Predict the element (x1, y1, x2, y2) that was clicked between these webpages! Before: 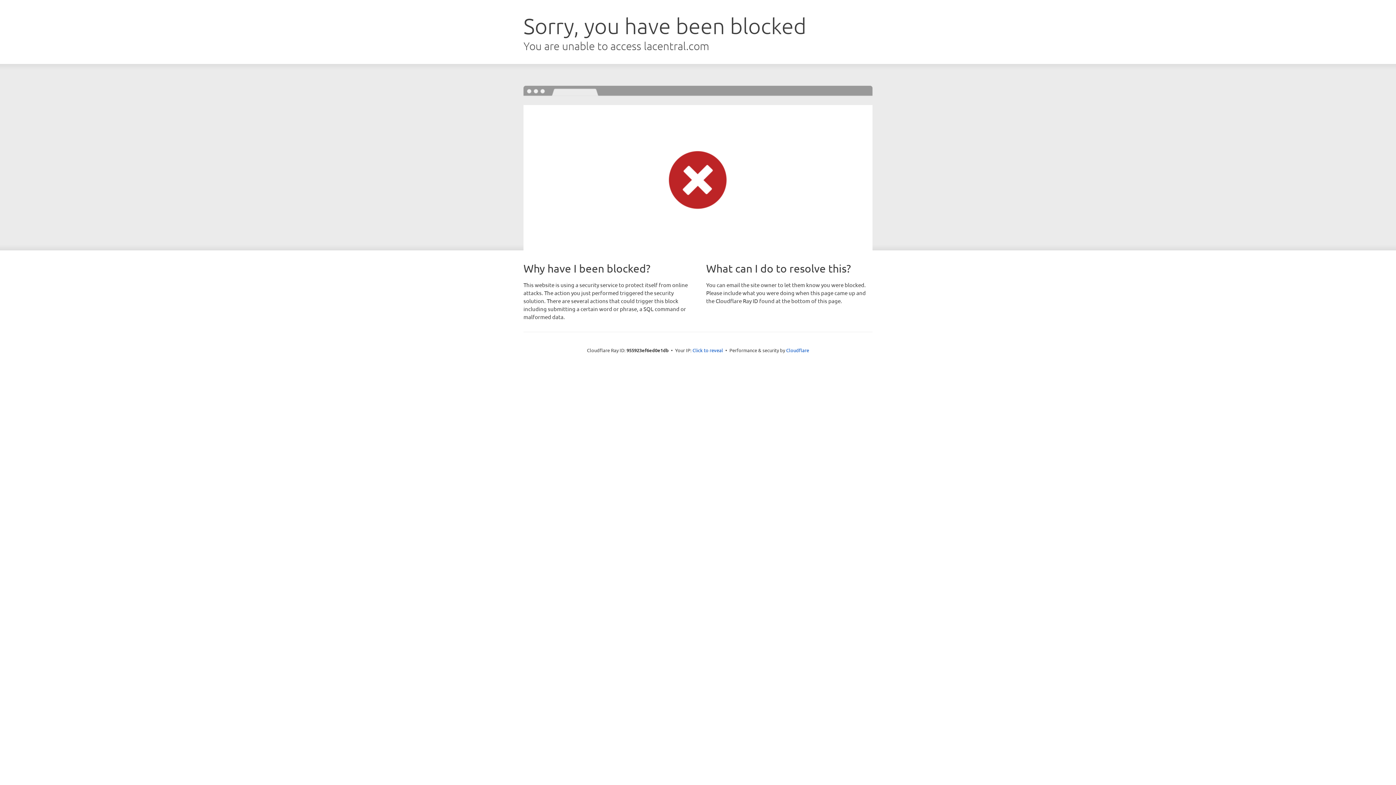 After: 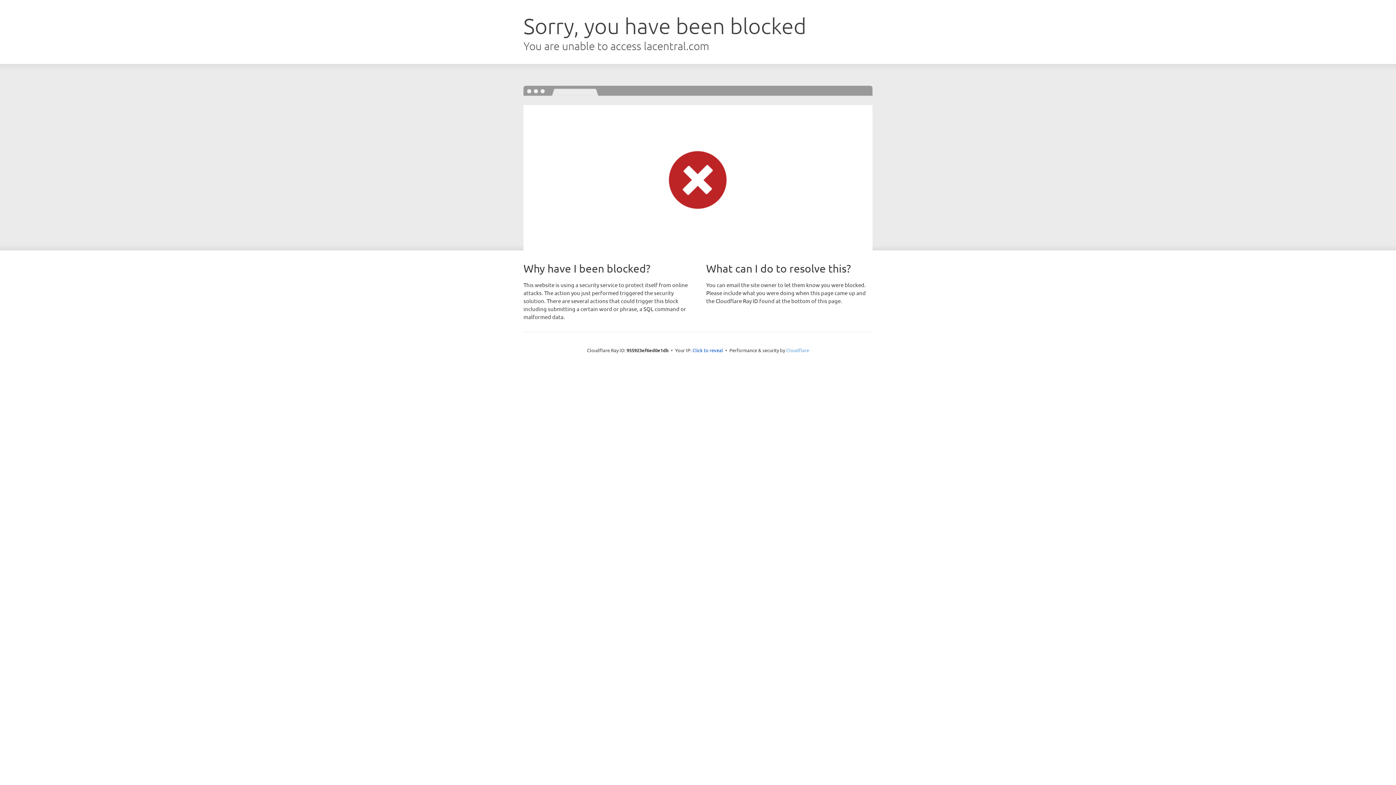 Action: label: Cloudflare bbox: (786, 347, 809, 353)